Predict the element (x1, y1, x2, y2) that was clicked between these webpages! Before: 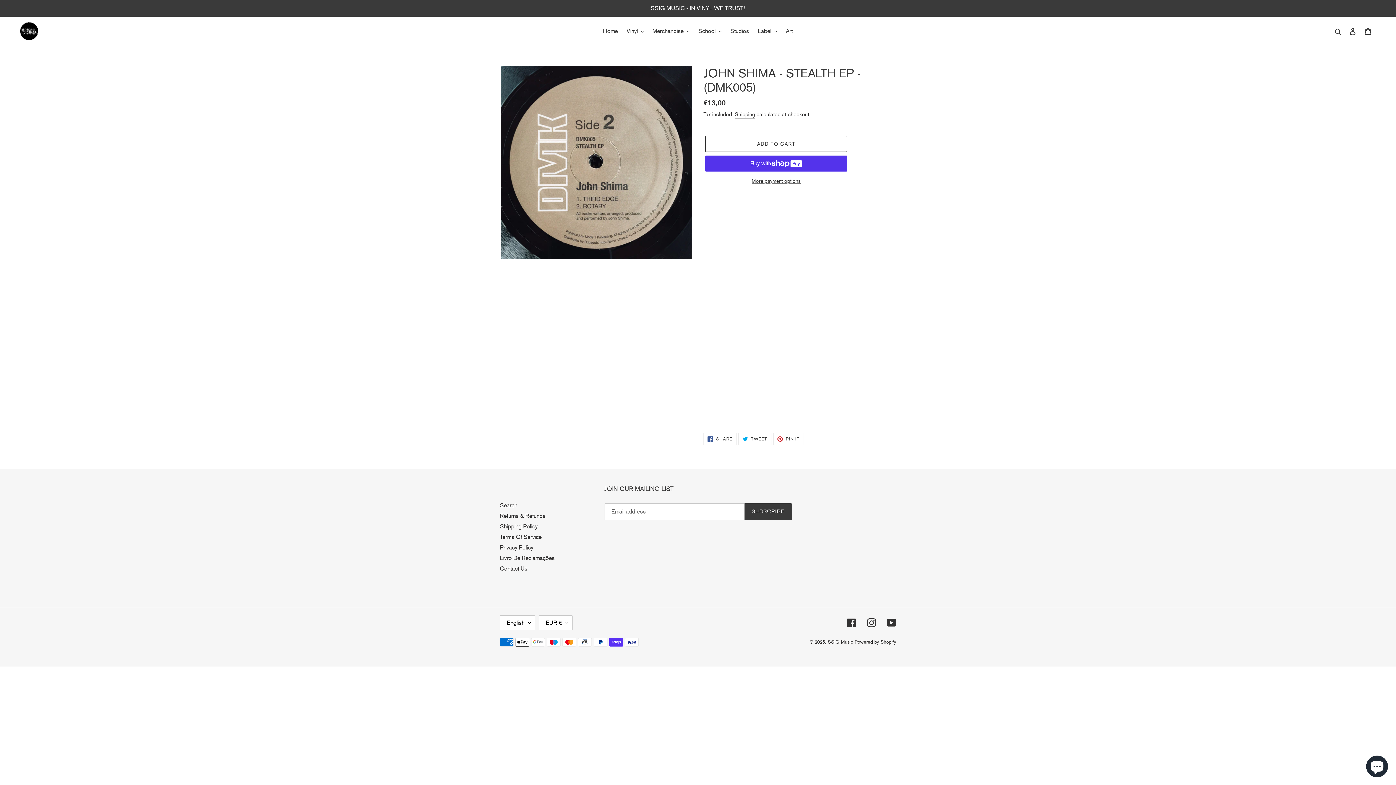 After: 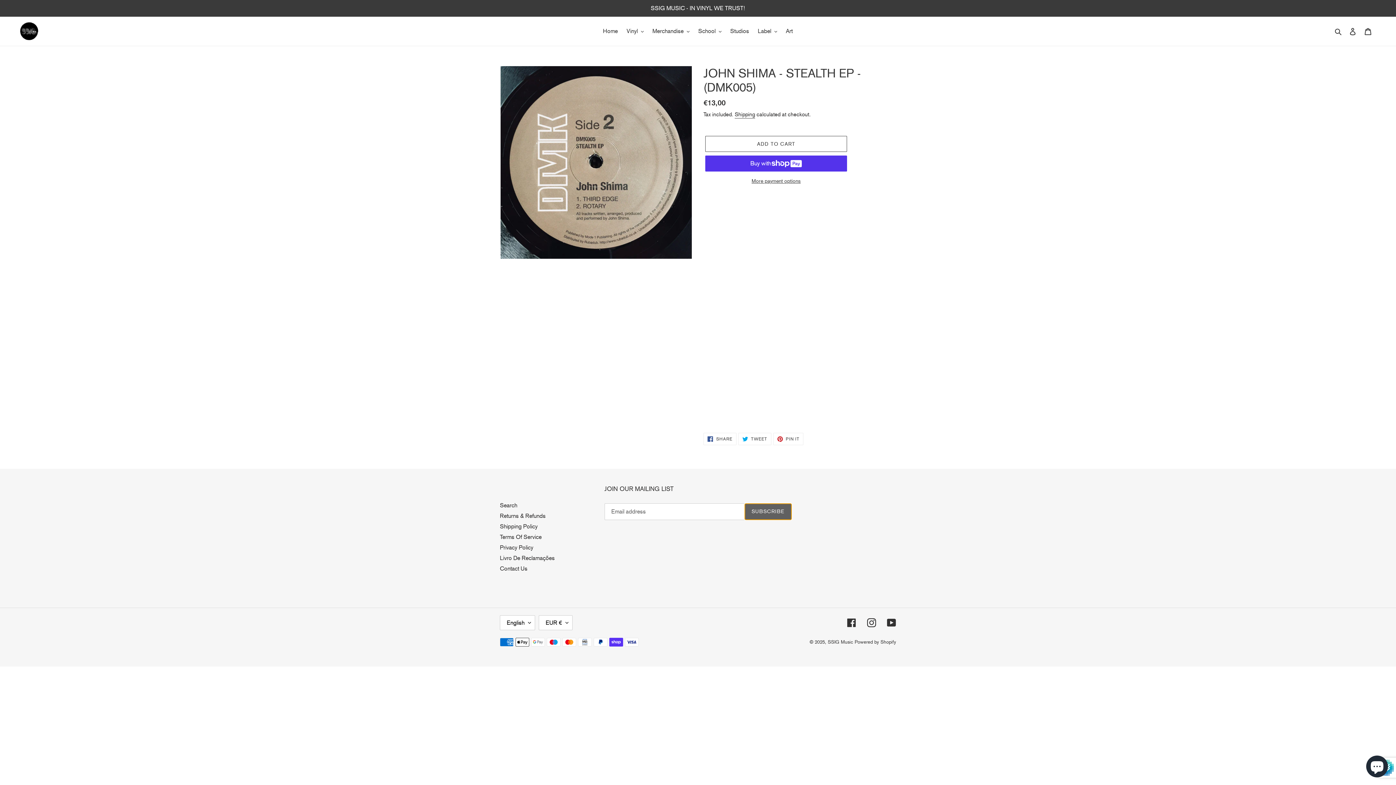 Action: label: SUBSCRIBE bbox: (744, 503, 791, 520)